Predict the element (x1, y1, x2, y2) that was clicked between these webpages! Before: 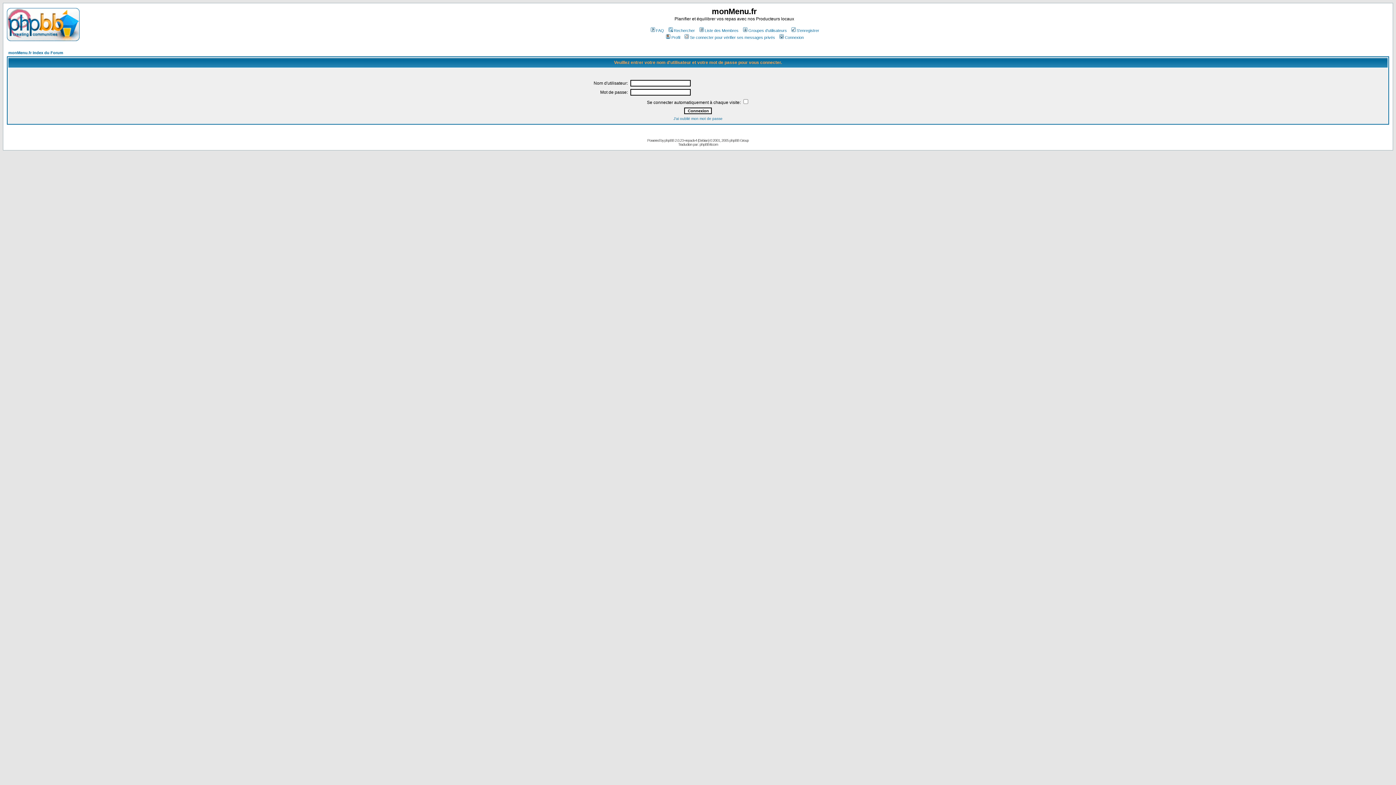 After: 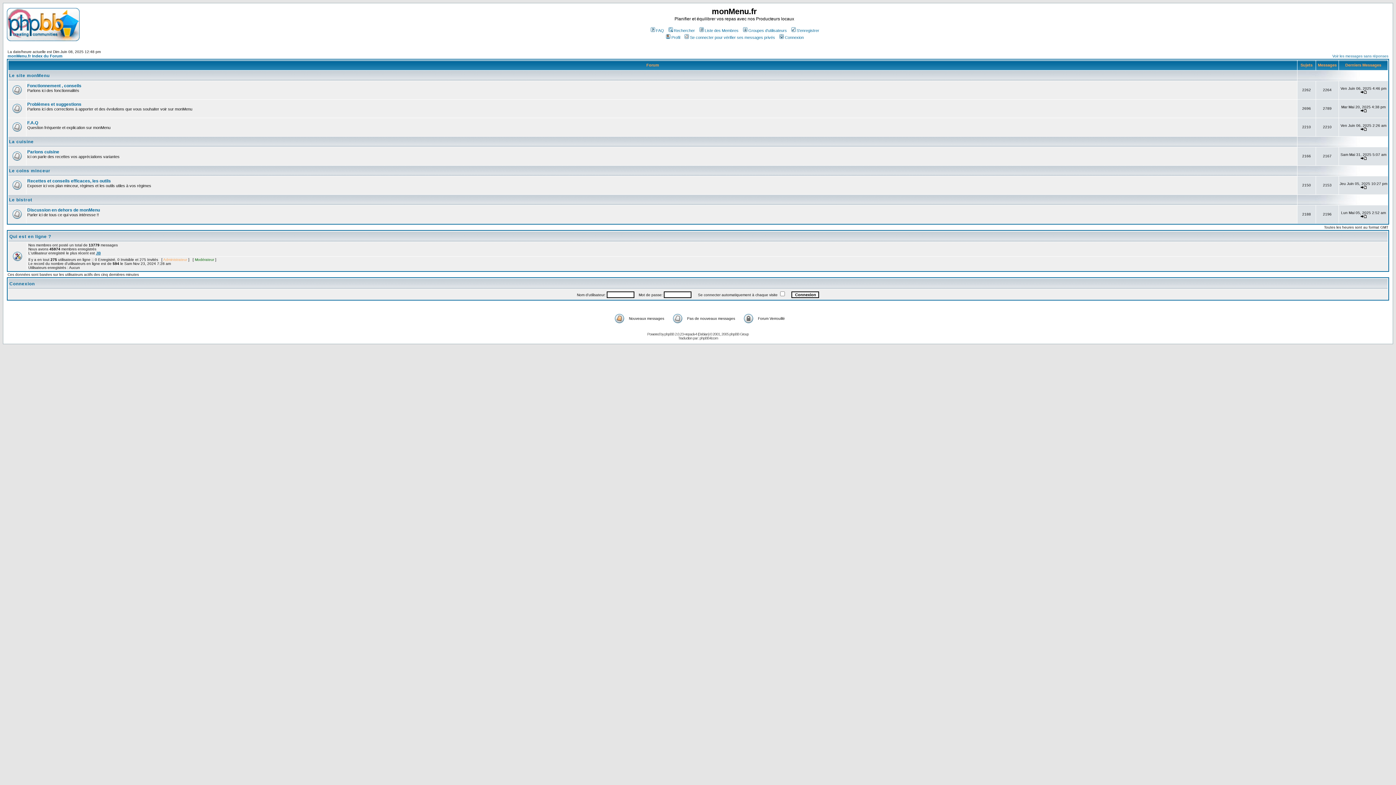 Action: bbox: (6, 36, 79, 42)